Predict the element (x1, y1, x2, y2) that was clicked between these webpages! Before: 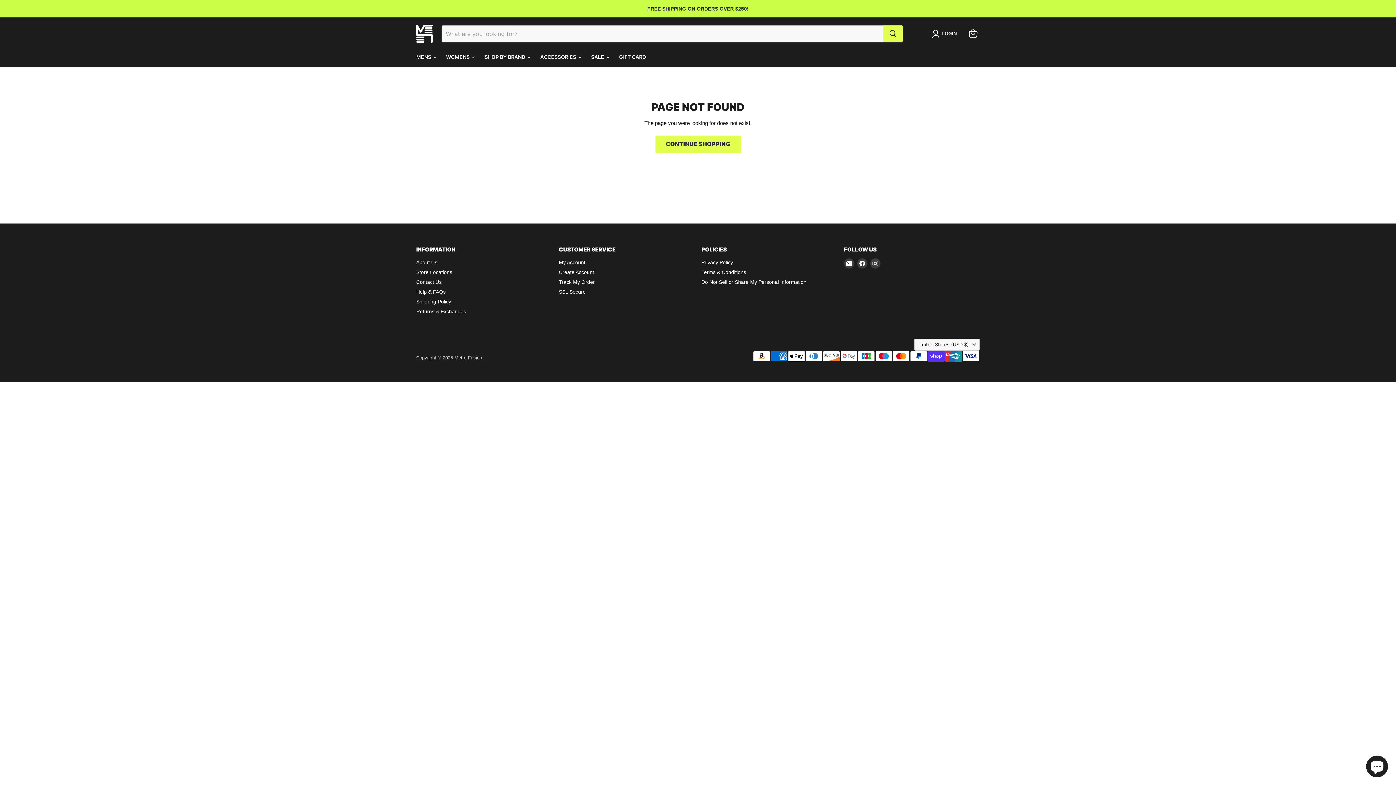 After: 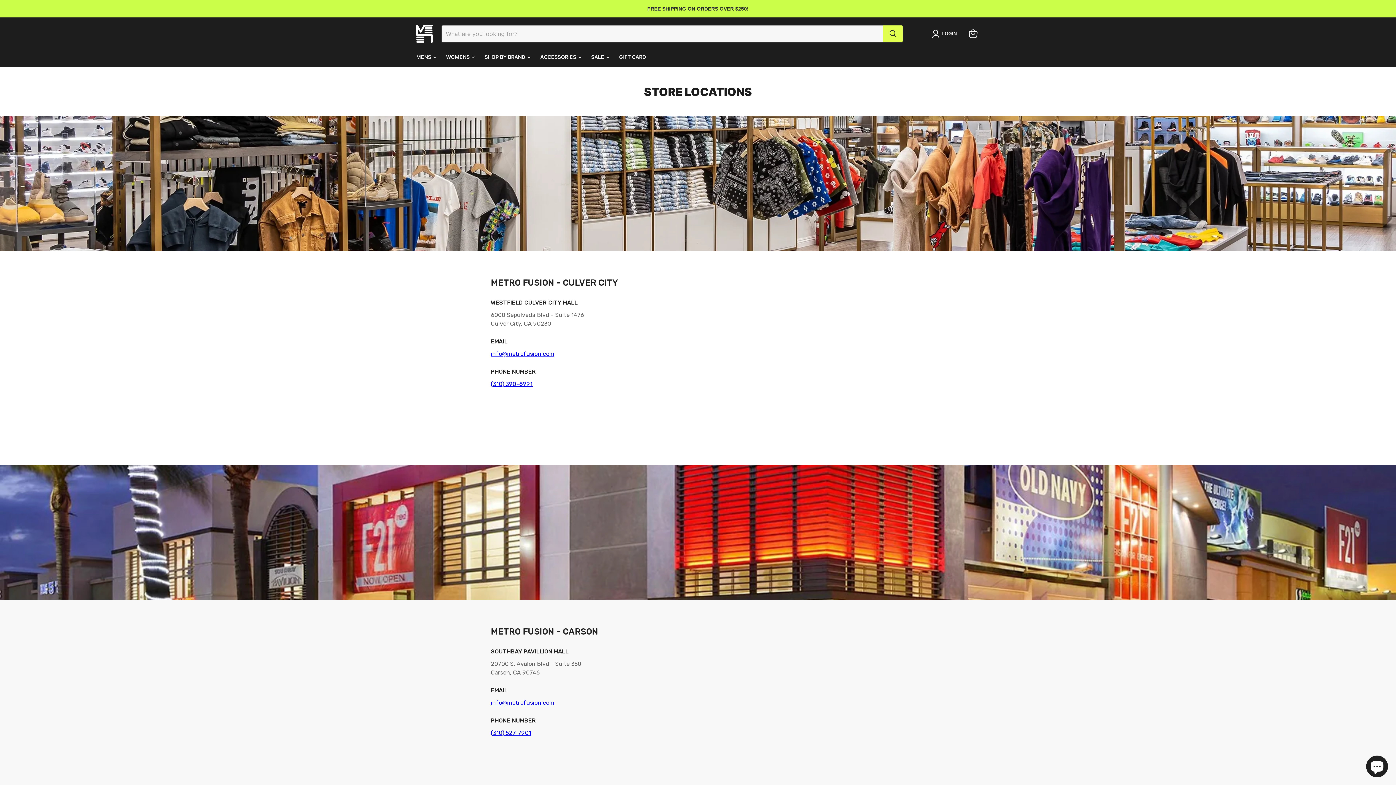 Action: bbox: (416, 269, 452, 275) label: Store Locations